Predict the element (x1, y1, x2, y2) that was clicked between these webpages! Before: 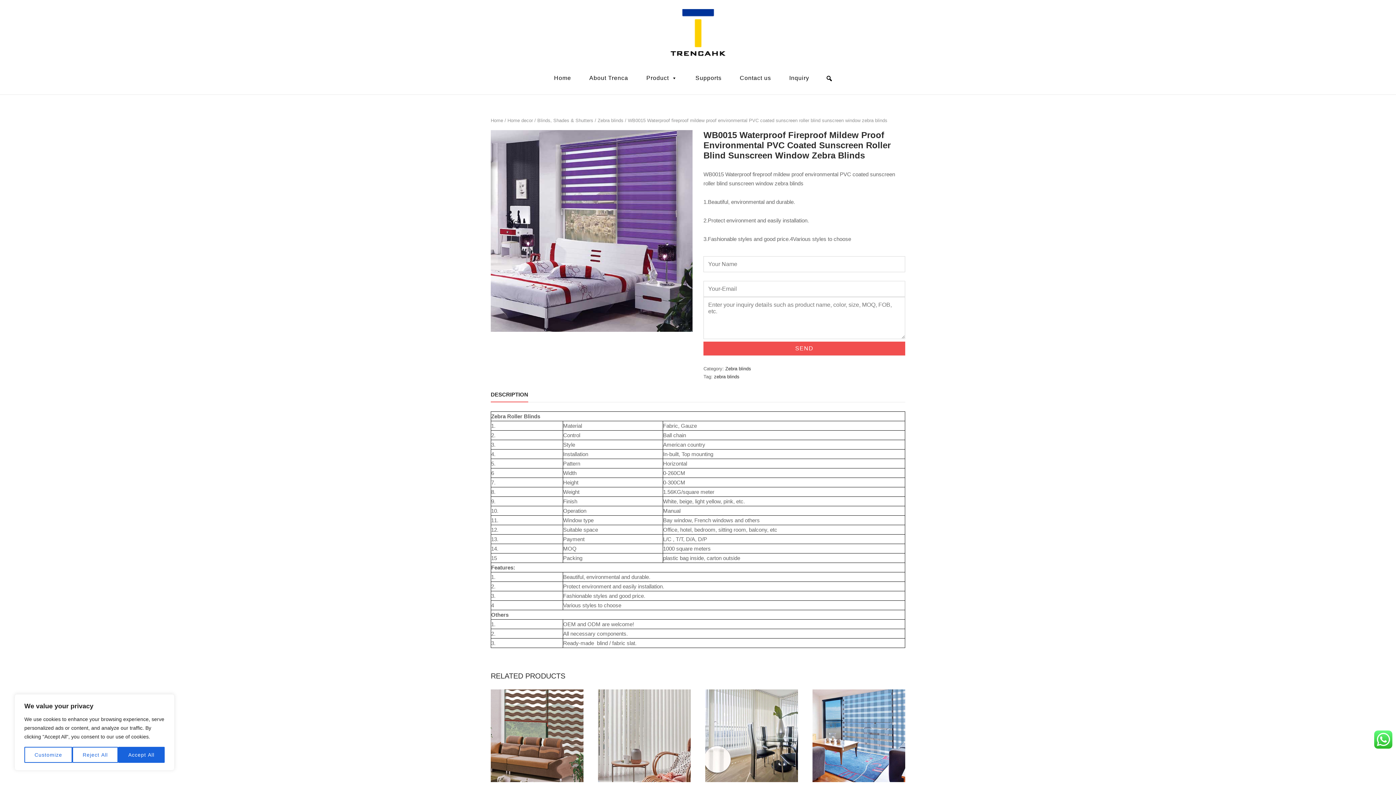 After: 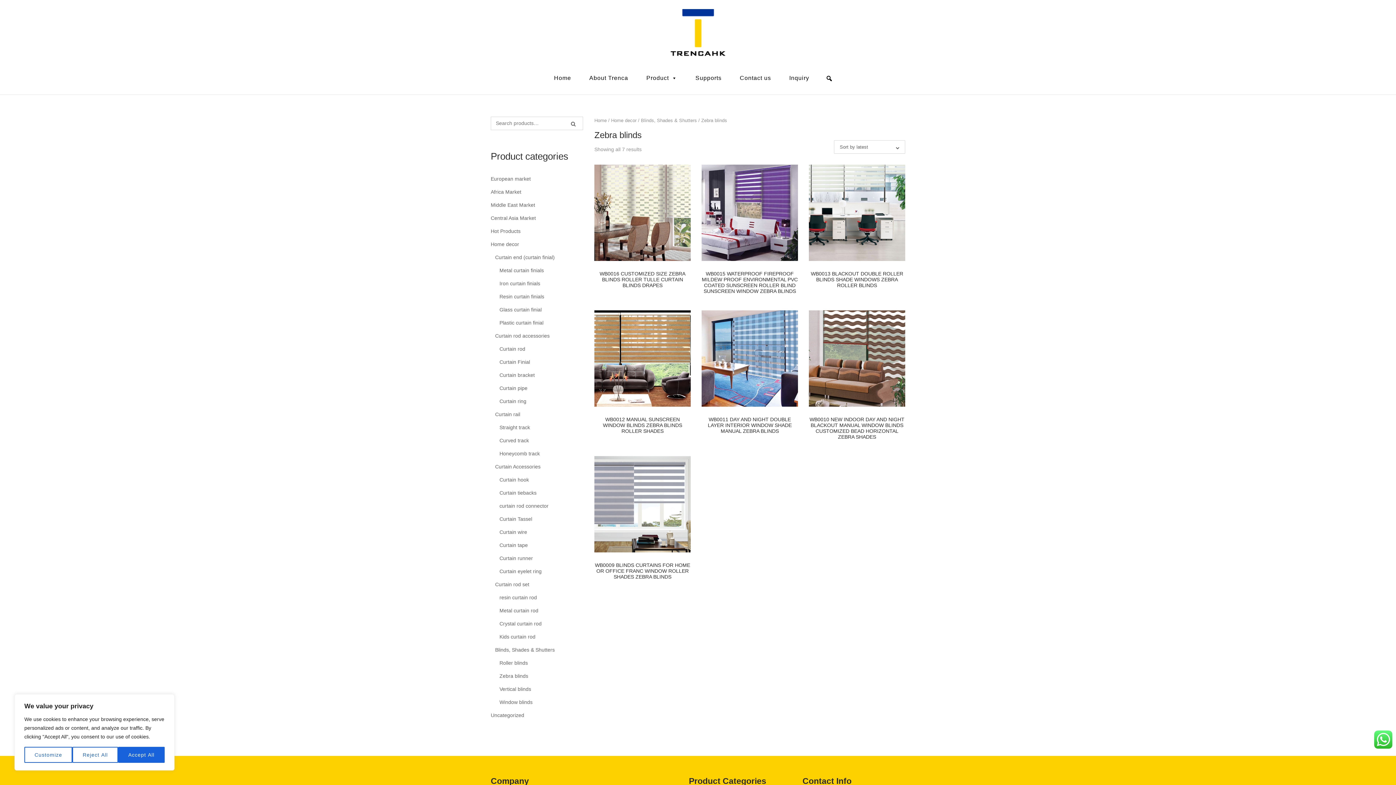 Action: label: Zebra blinds bbox: (725, 366, 751, 371)